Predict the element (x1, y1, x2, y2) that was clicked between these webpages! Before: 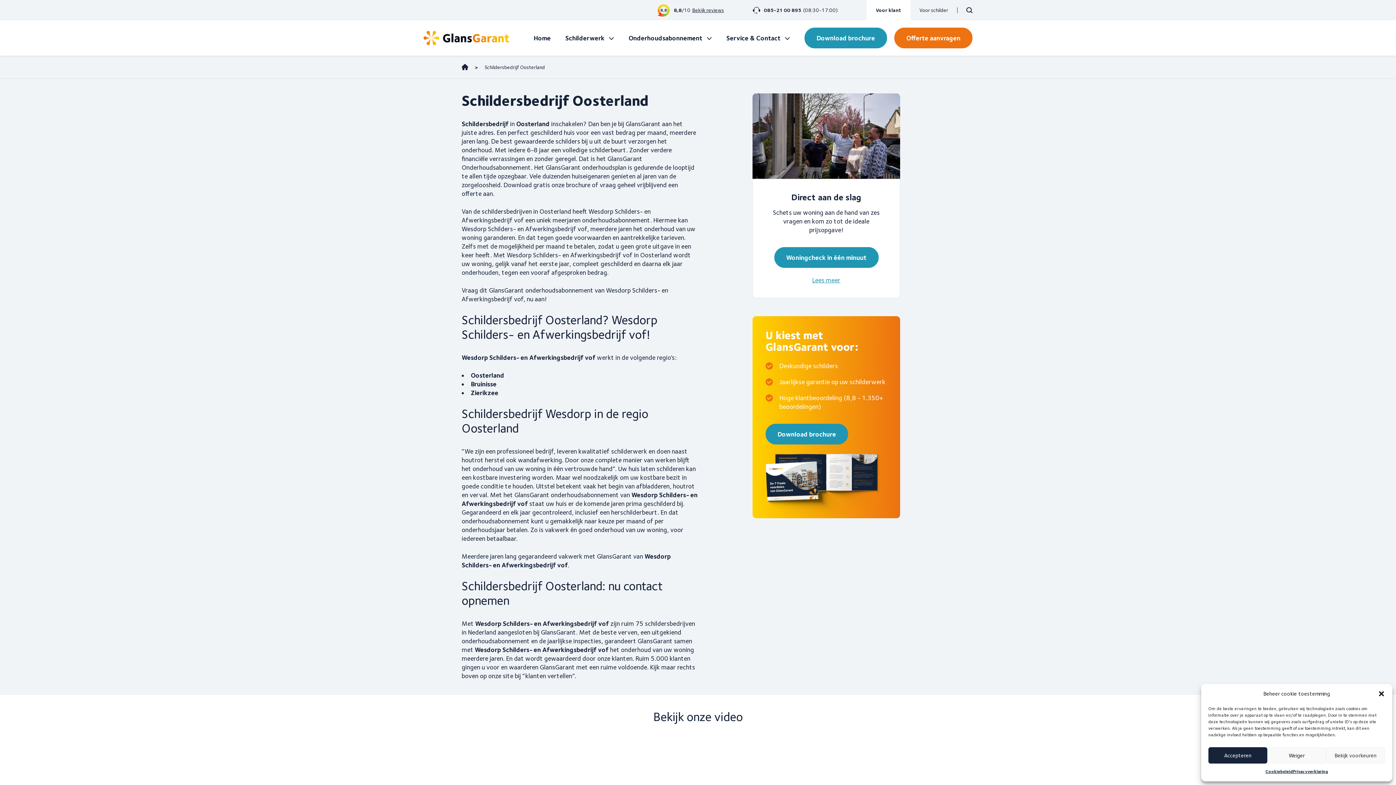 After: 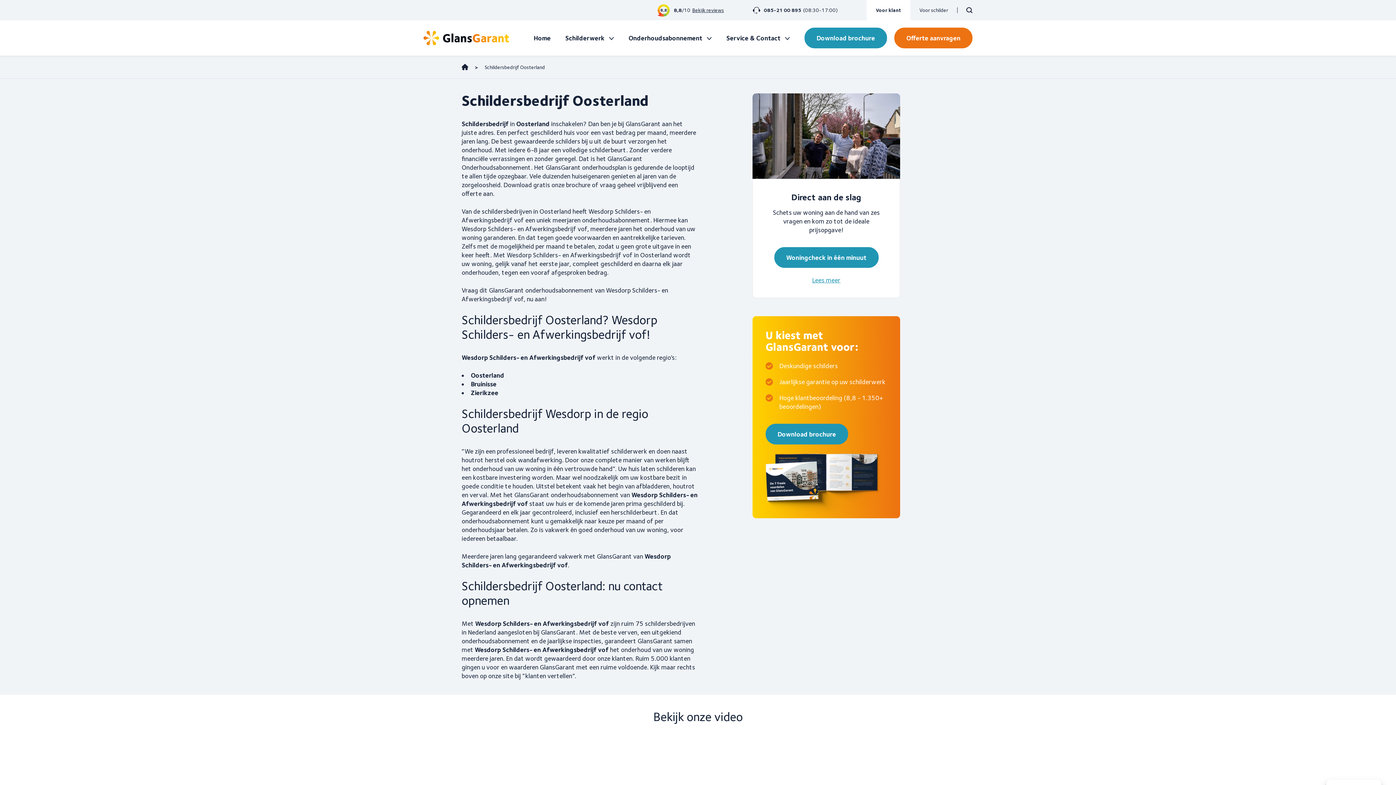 Action: label: Accepteren bbox: (1208, 747, 1267, 764)